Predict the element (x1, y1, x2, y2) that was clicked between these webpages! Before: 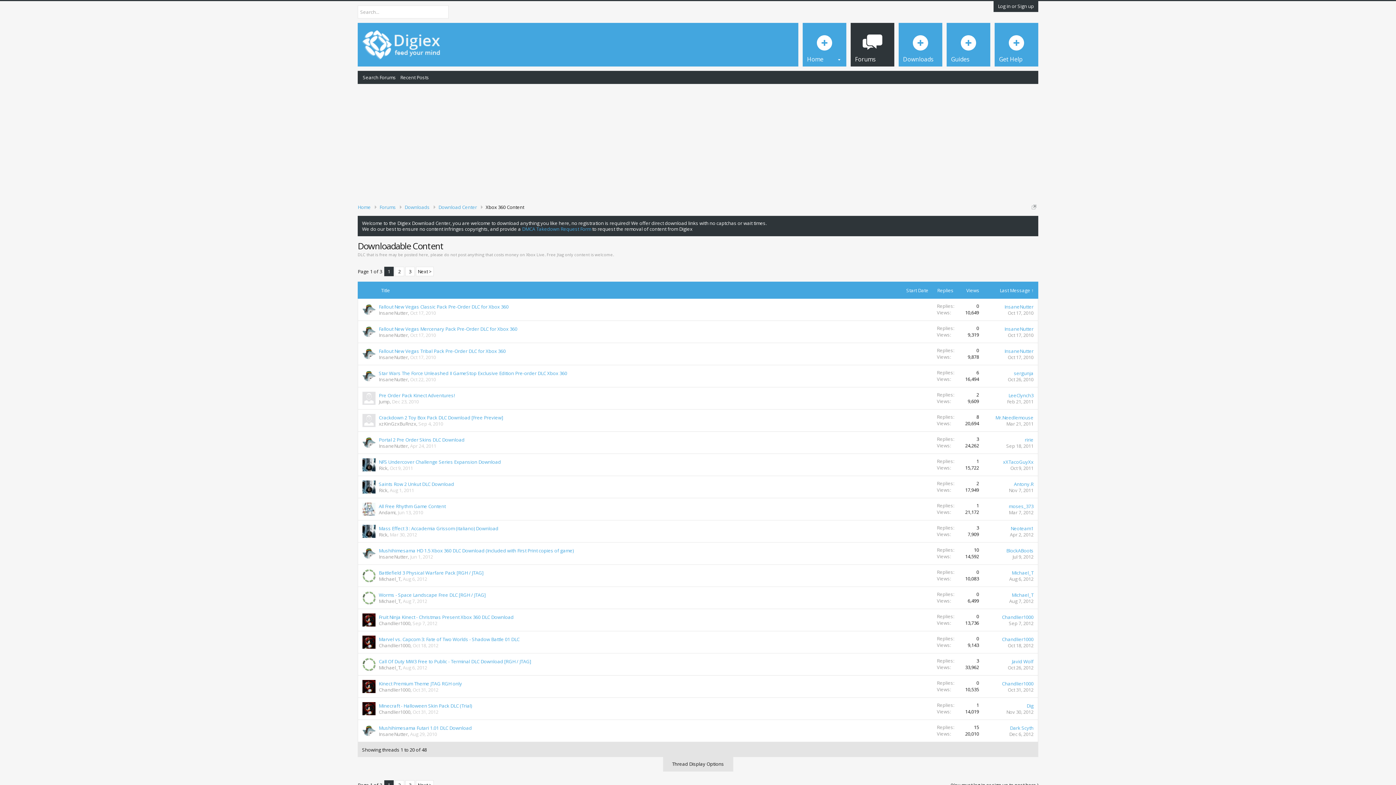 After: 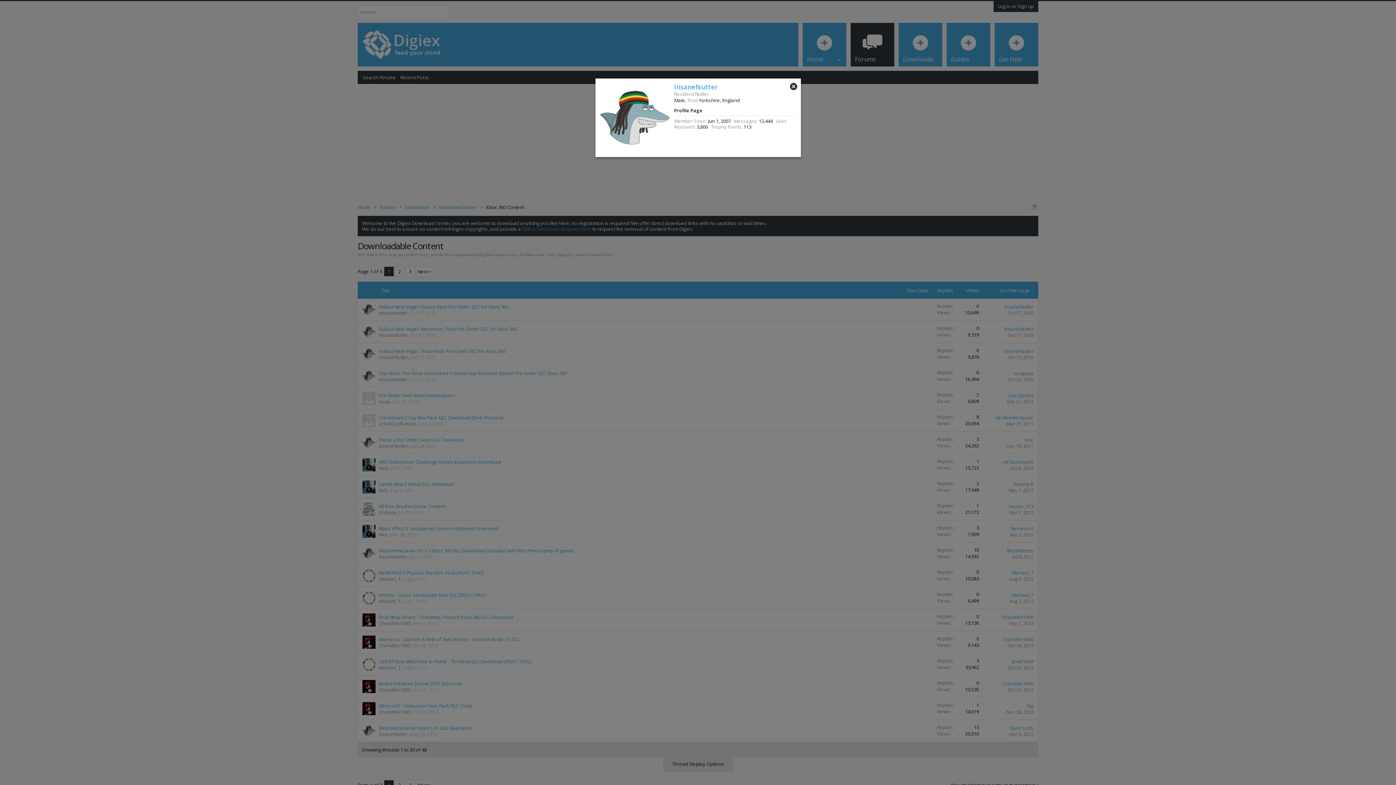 Action: bbox: (358, 298, 377, 320)